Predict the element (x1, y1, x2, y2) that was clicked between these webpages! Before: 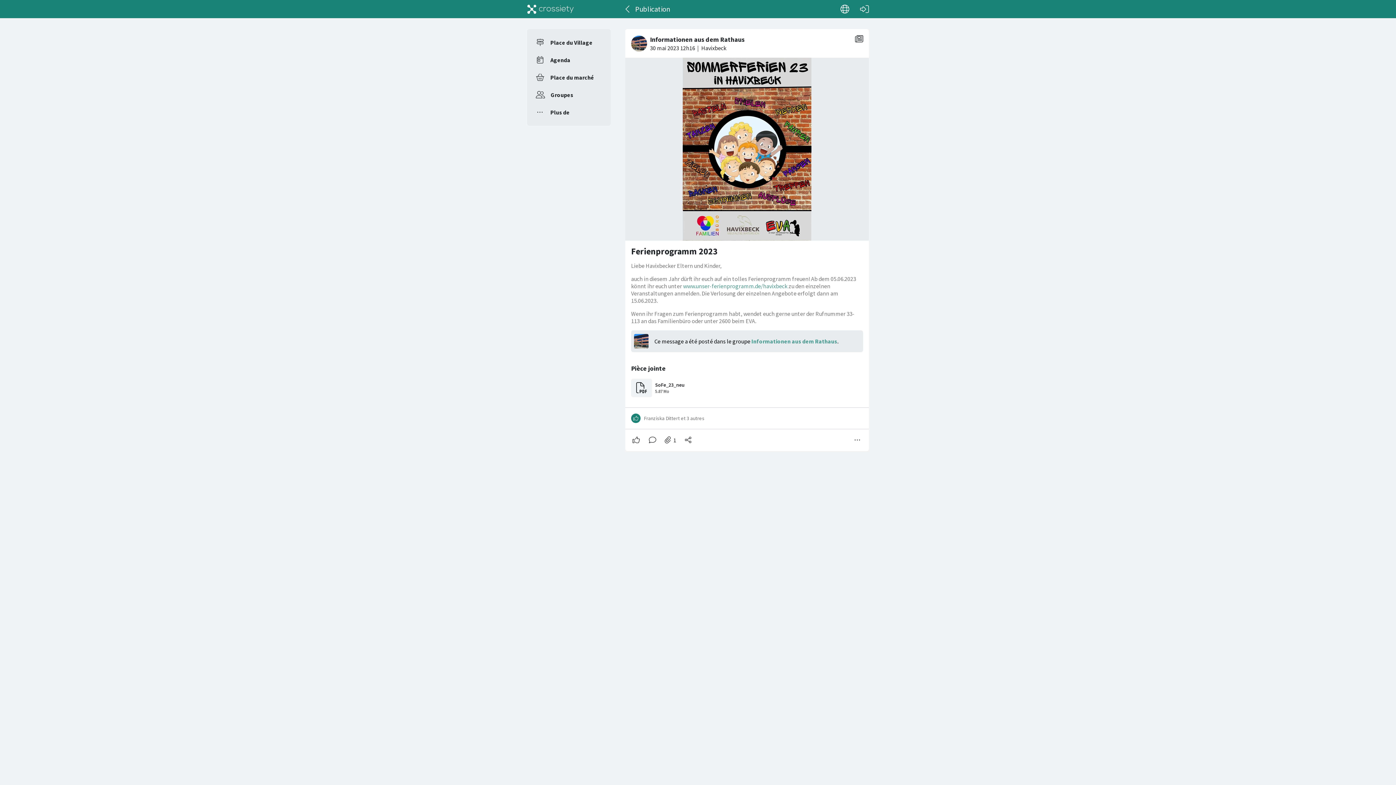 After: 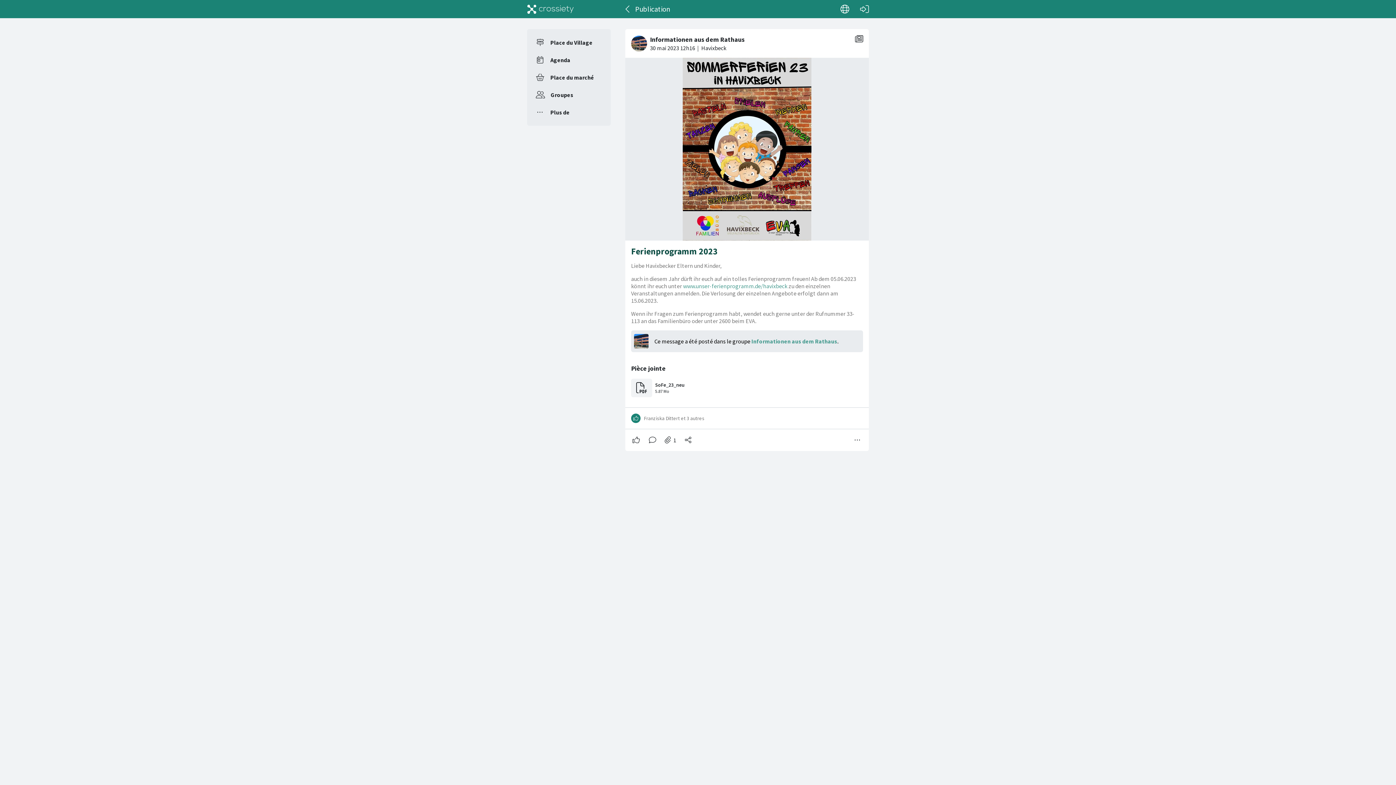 Action: bbox: (631, 245, 717, 257) label: Ferienprogramm 2023